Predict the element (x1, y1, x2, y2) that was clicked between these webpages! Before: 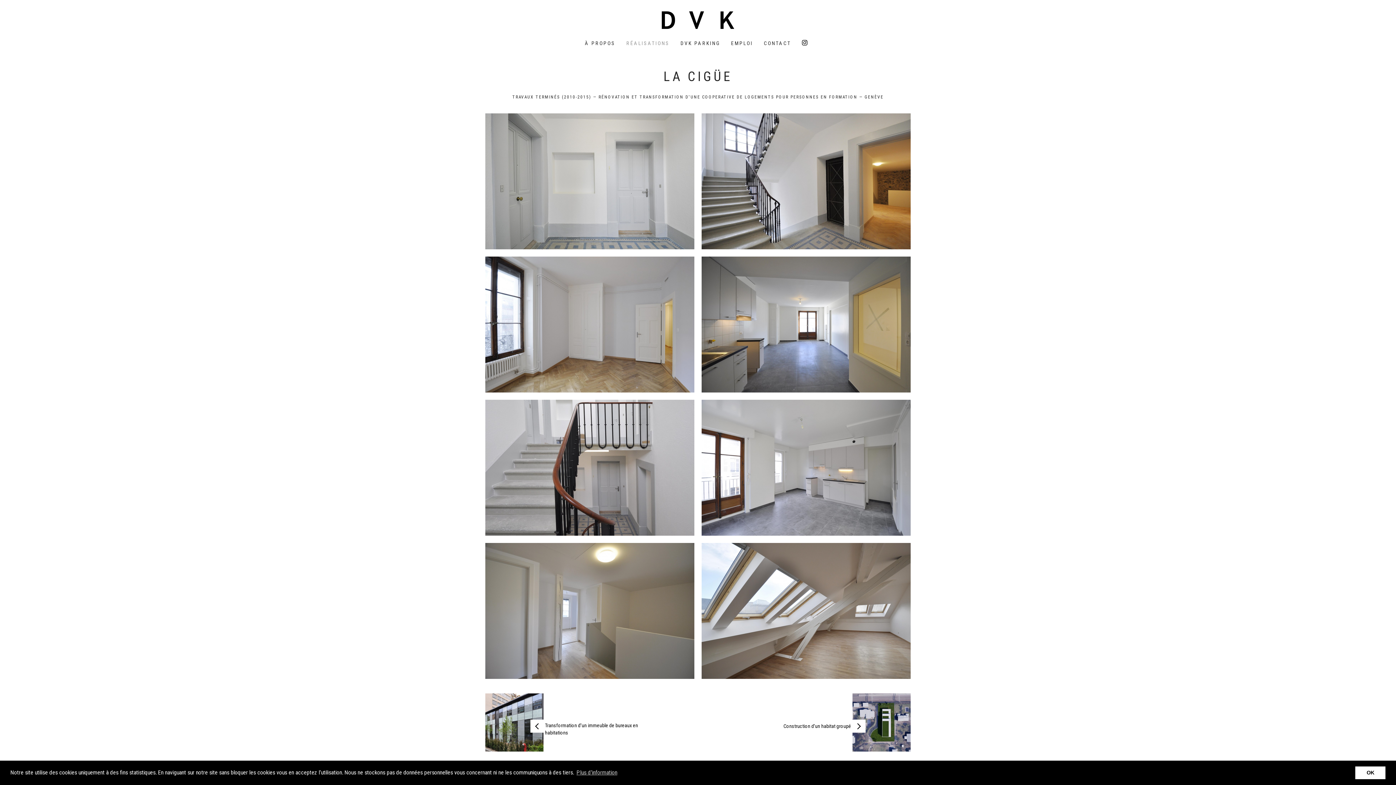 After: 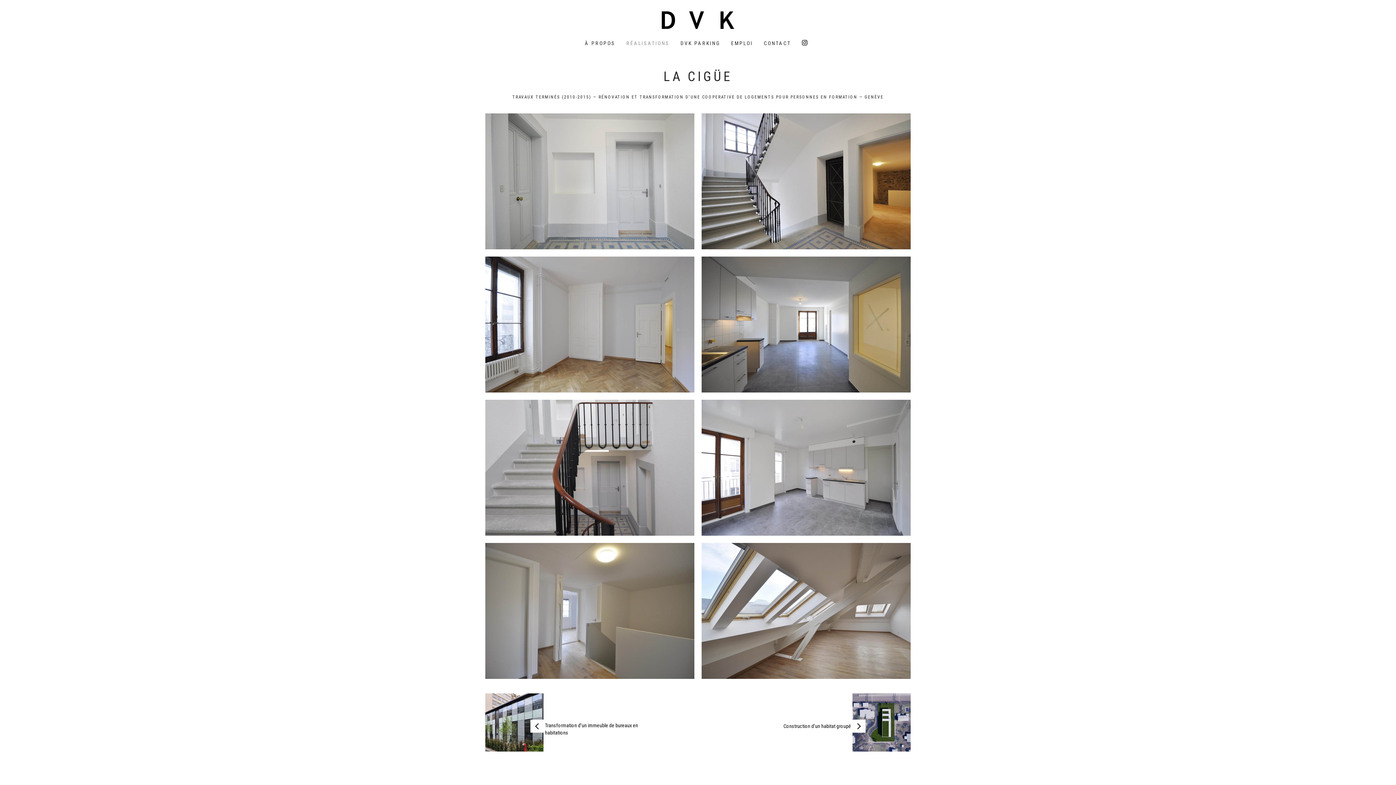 Action: bbox: (1355, 766, 1385, 779) label: dismiss cookie message